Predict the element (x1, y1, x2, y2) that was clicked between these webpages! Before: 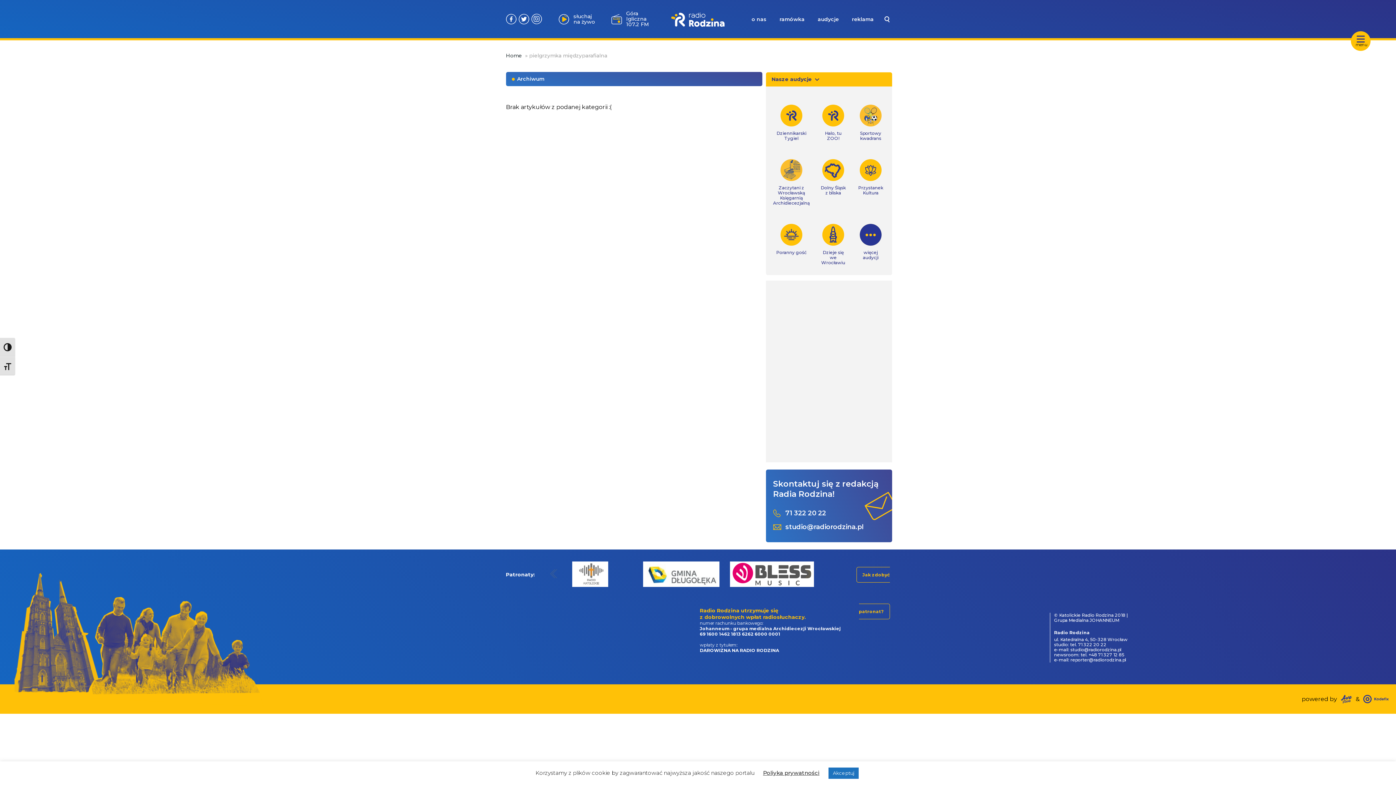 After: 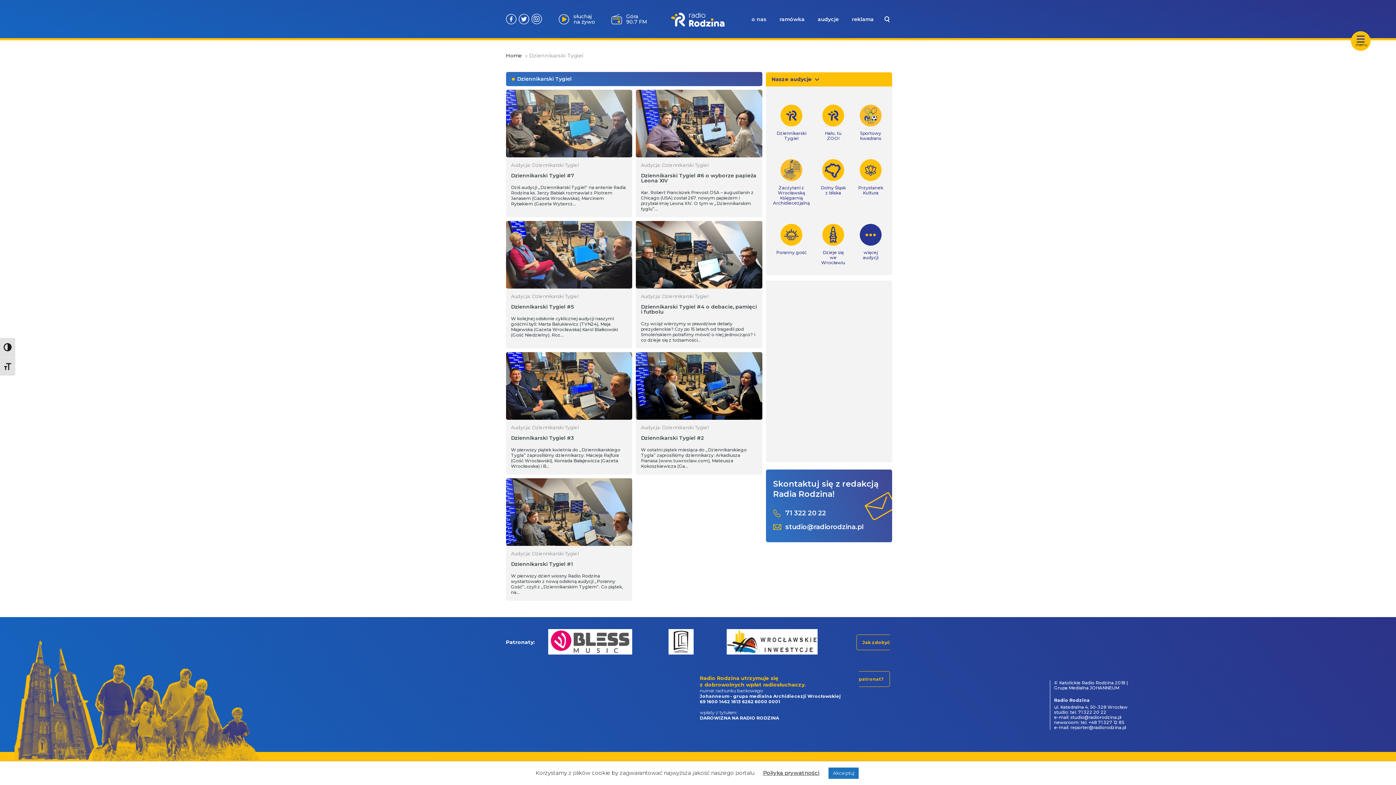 Action: bbox: (780, 104, 802, 126)